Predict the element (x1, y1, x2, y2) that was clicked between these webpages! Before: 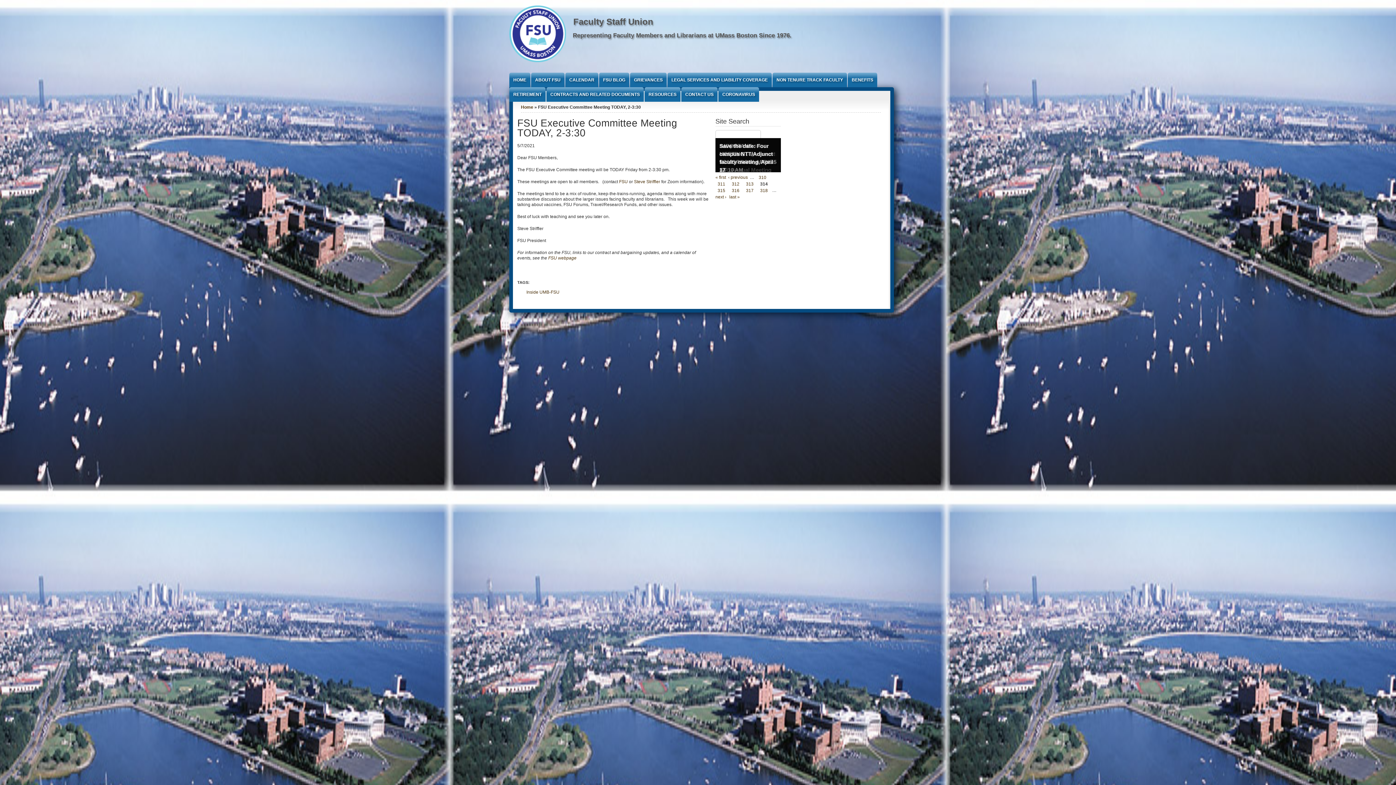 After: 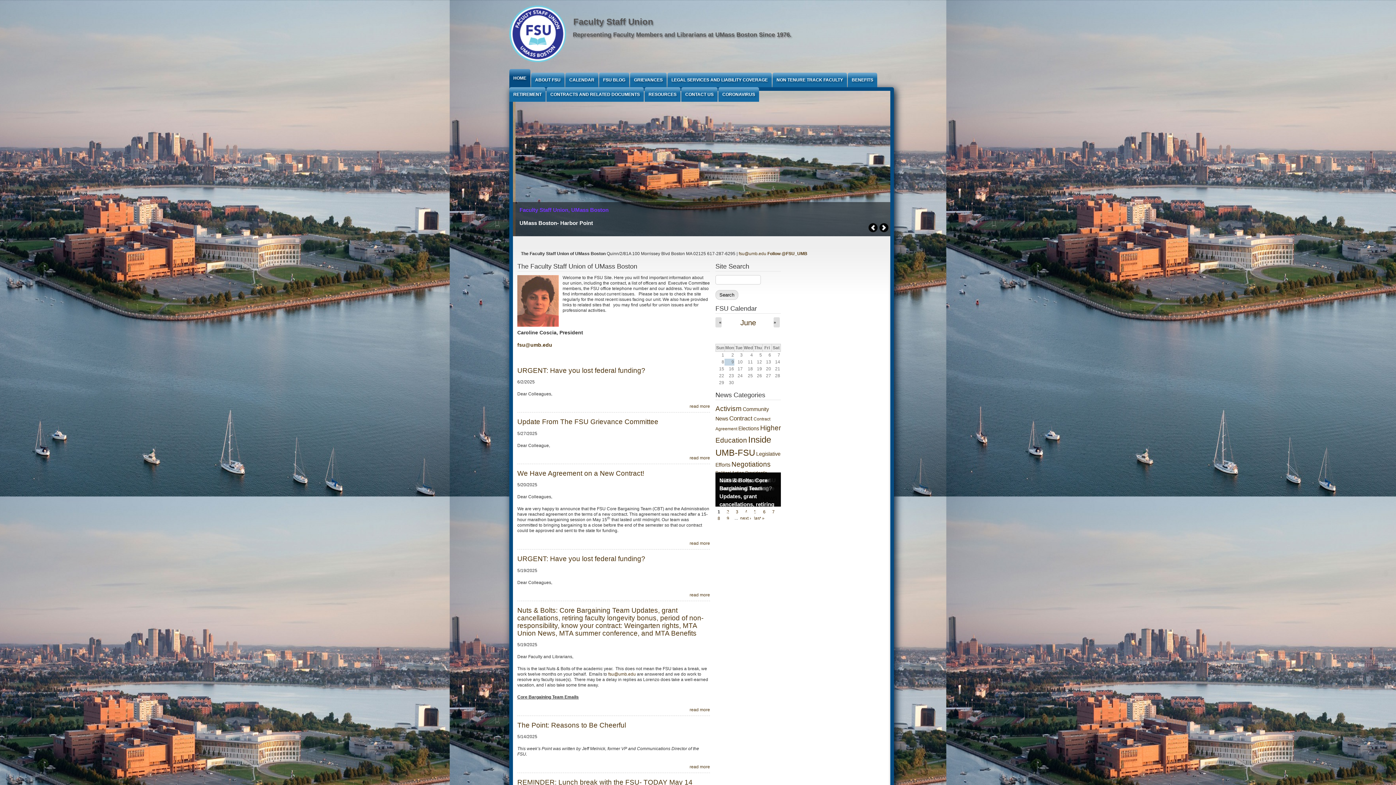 Action: label: HOME bbox: (509, 72, 530, 87)